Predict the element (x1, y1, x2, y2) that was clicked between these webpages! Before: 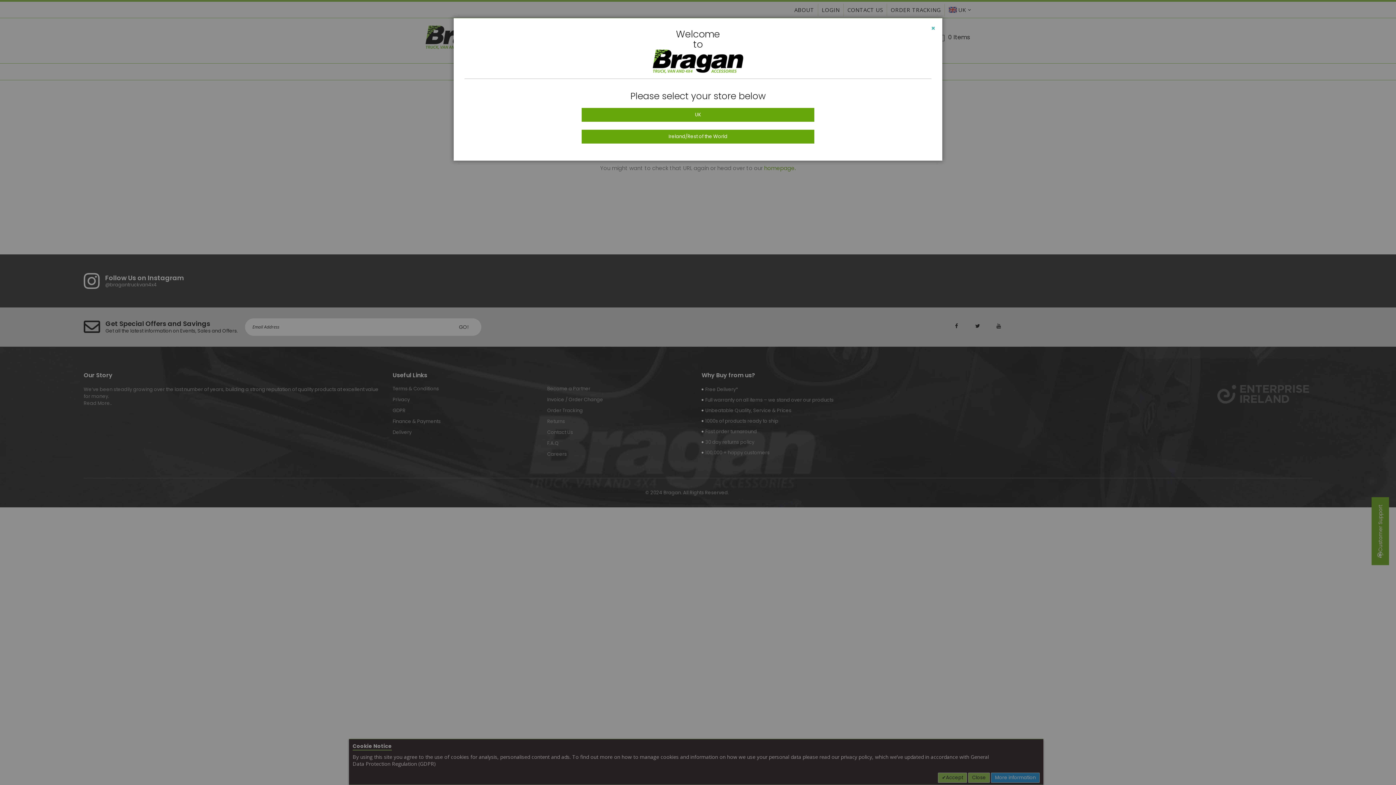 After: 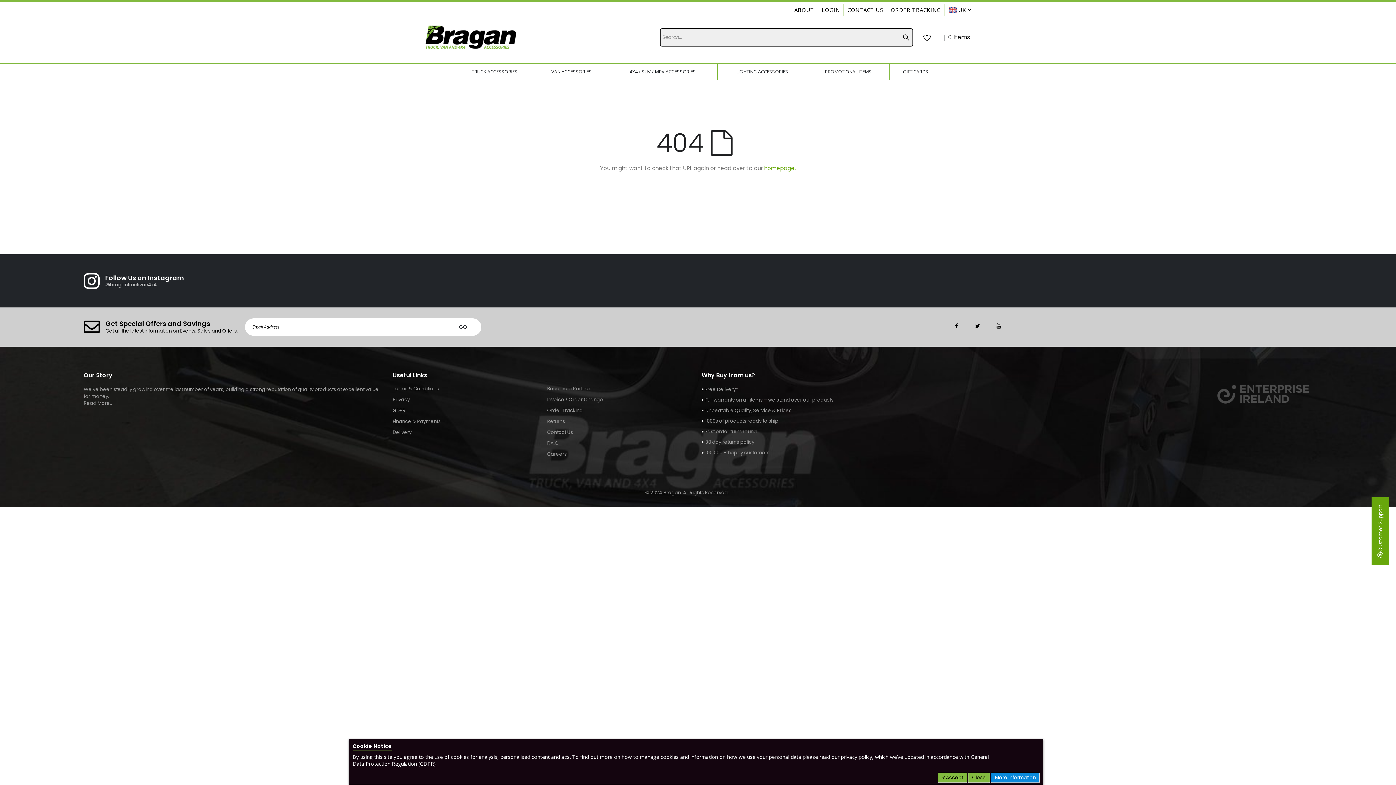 Action: bbox: (924, 18, 942, 29) label: Close